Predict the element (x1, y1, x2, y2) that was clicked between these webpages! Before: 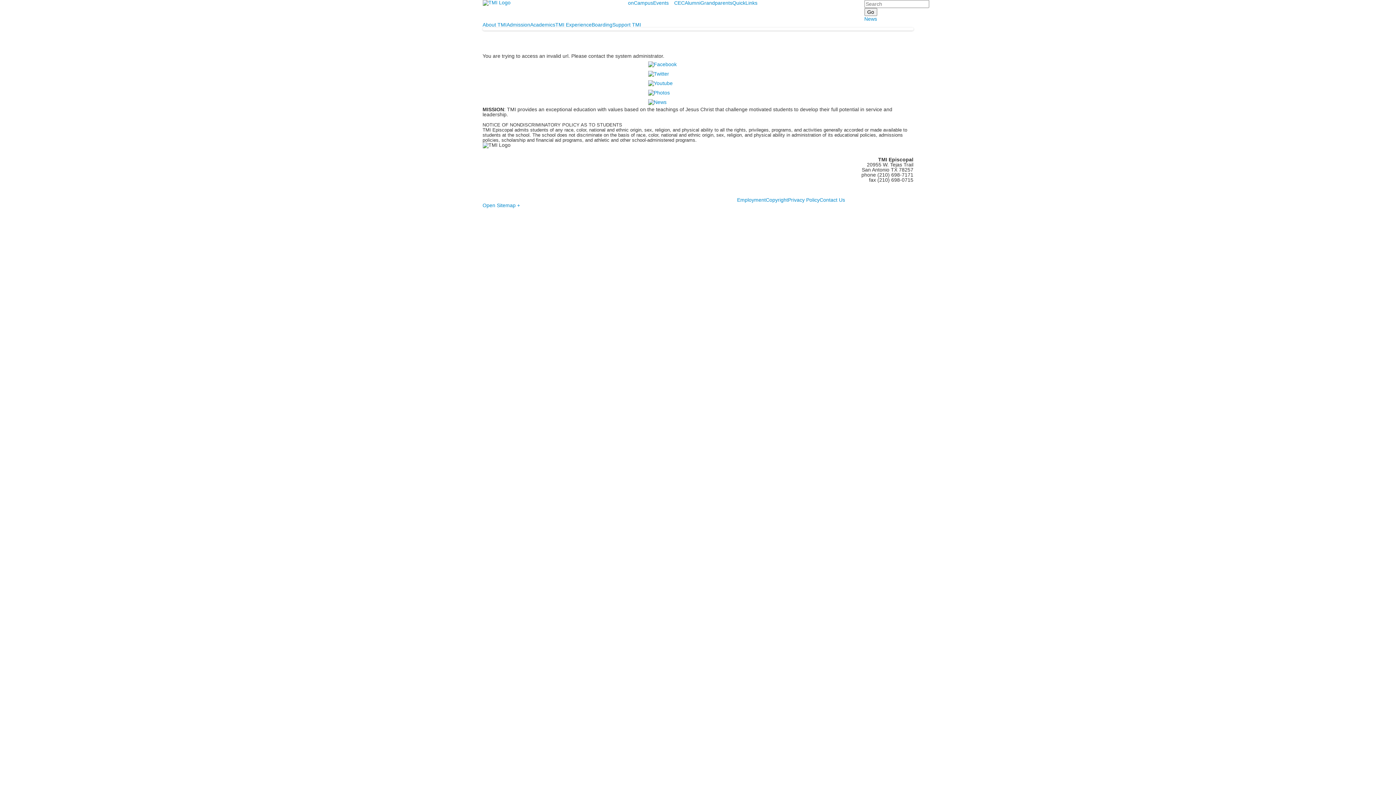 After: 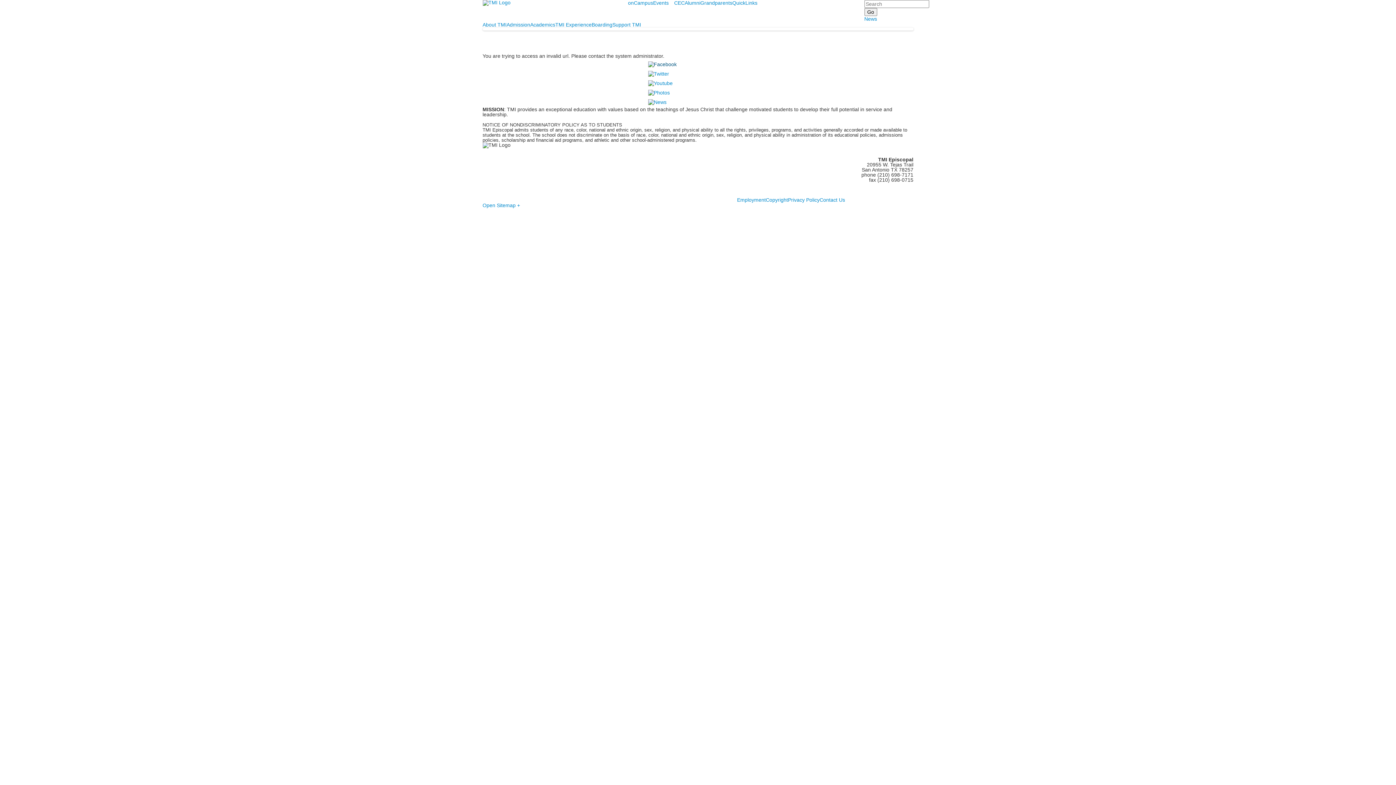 Action: bbox: (646, 60, 678, 66)